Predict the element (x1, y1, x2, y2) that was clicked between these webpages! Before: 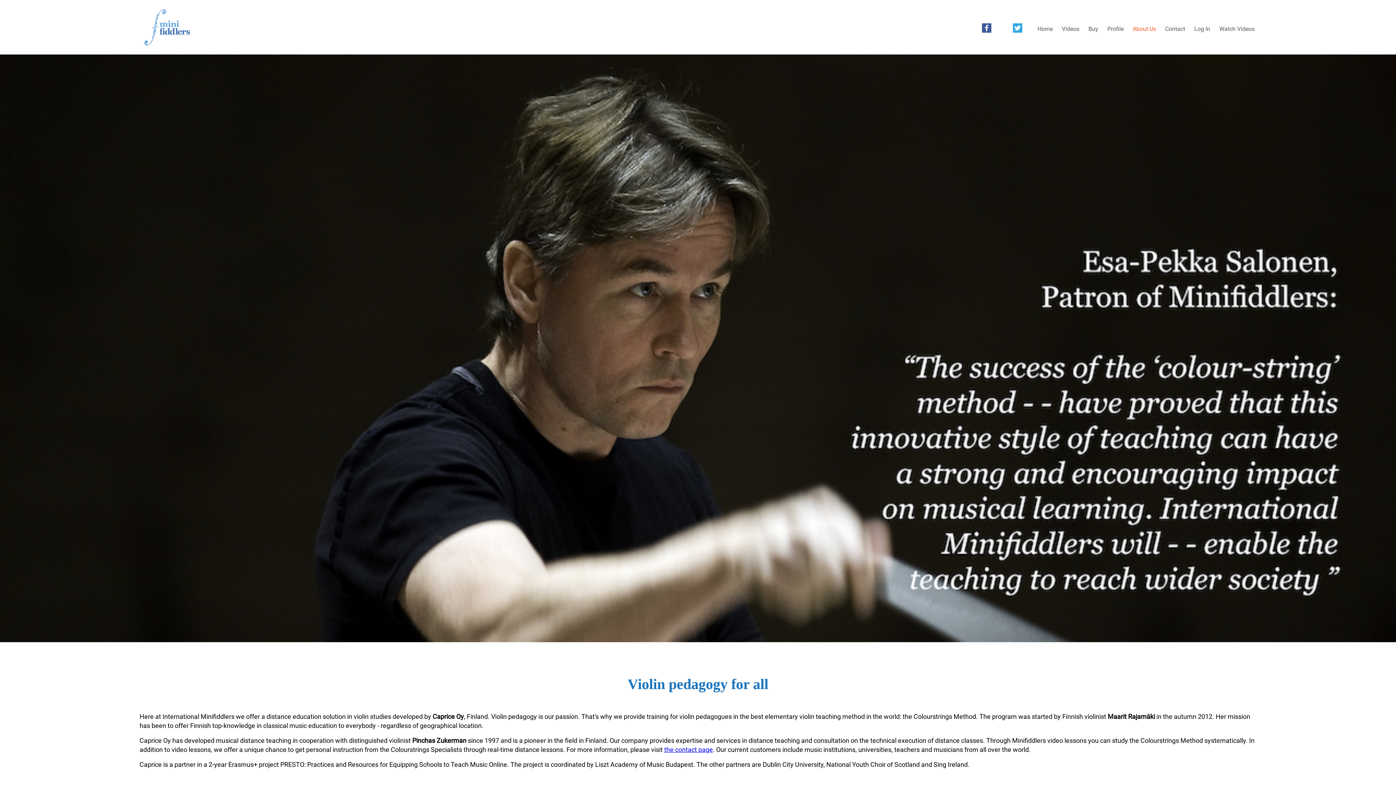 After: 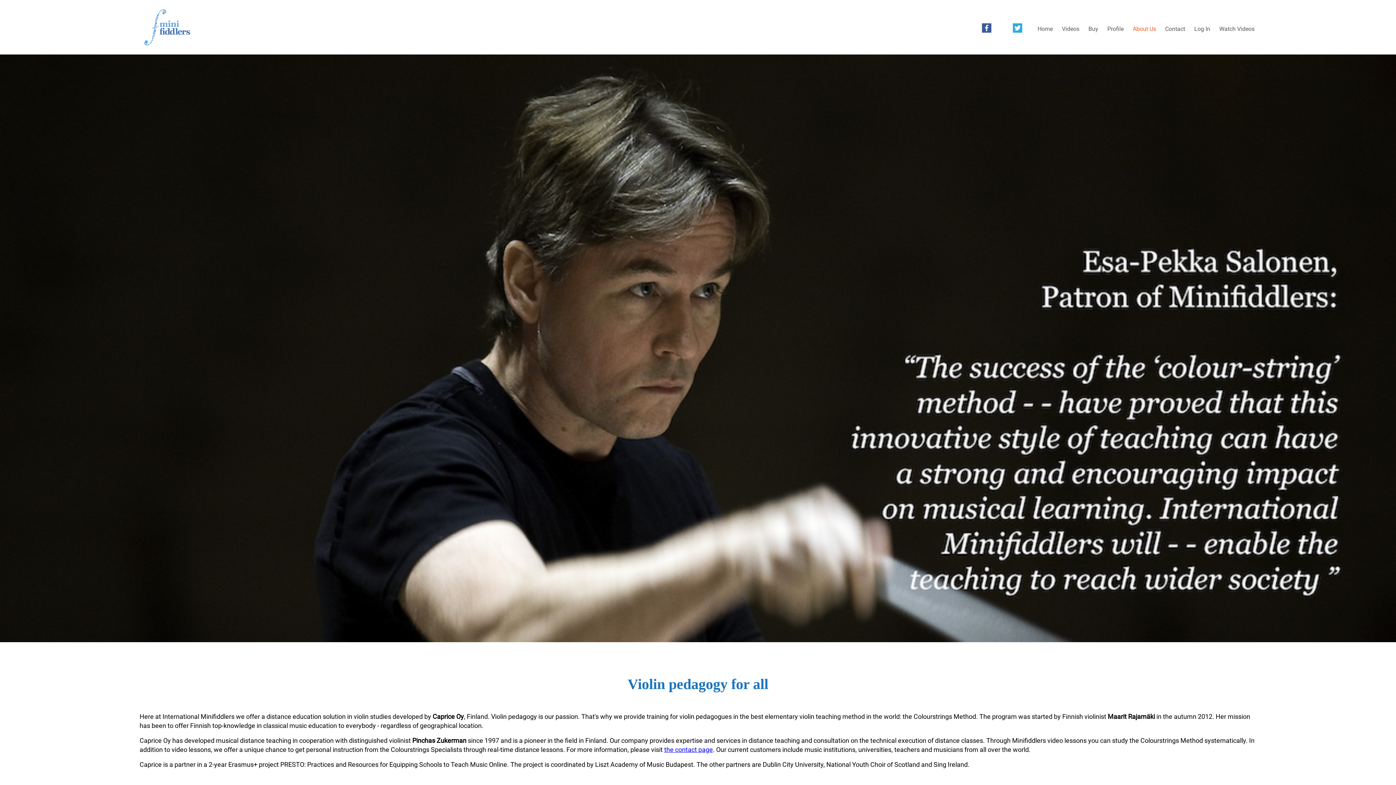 Action: bbox: (976, 1, 997, 56)